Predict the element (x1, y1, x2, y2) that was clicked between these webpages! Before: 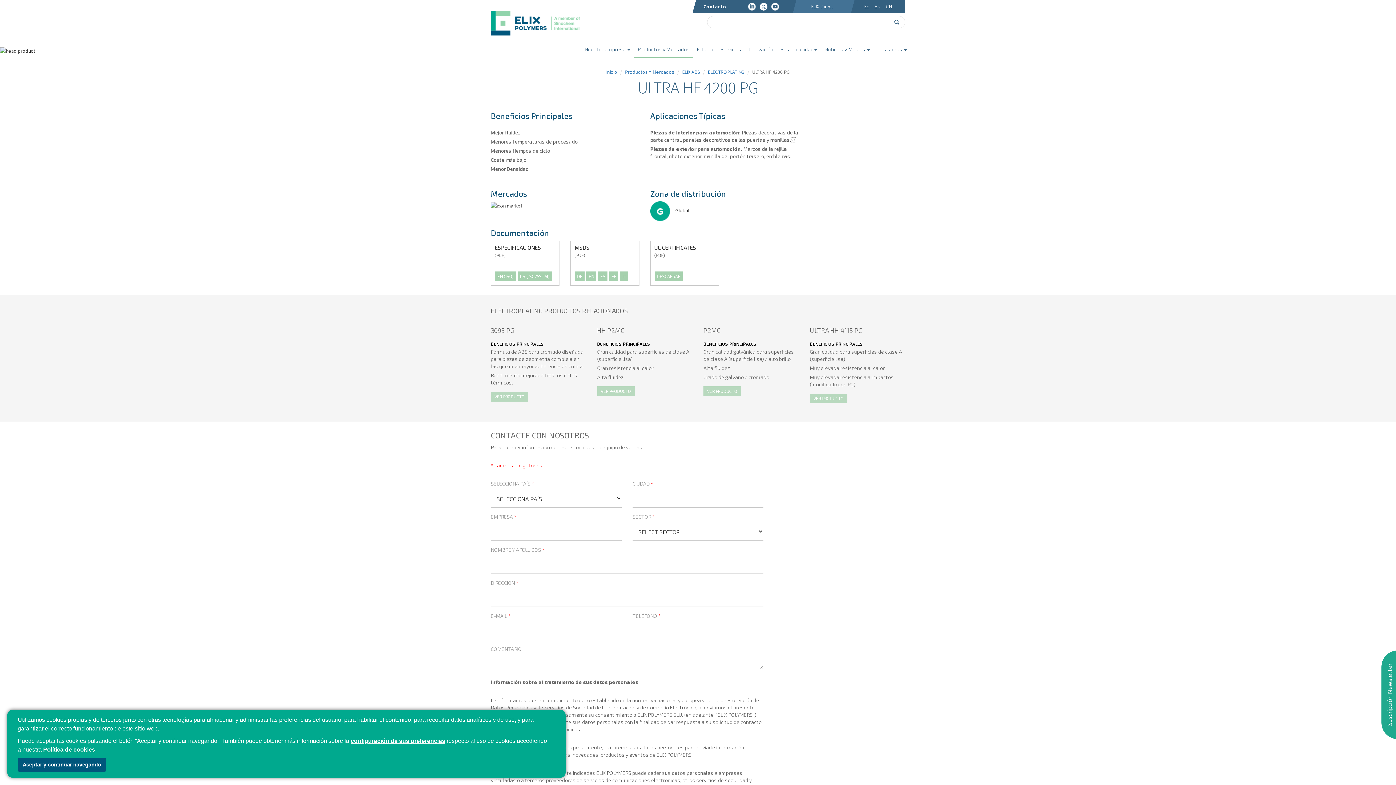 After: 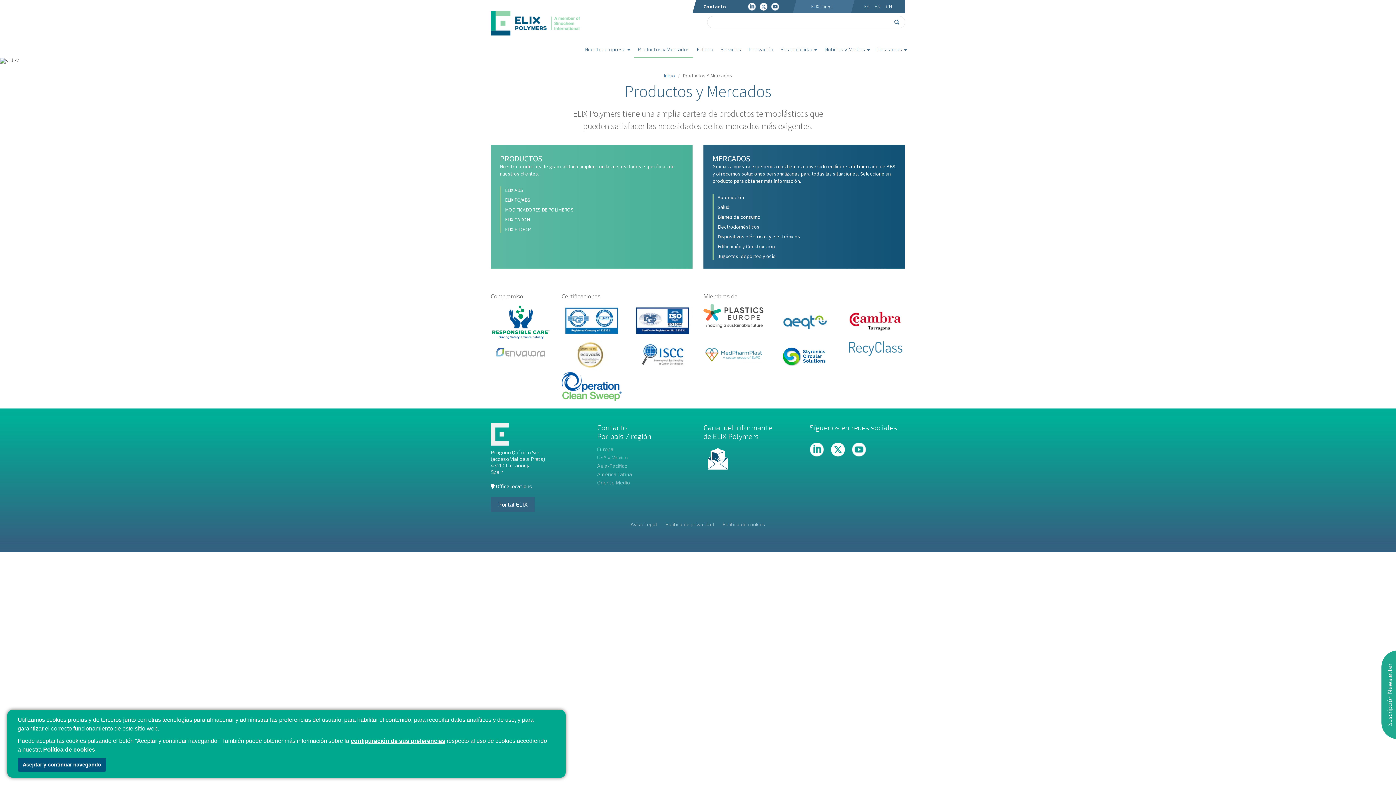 Action: label: Productos y Mercados
(current) bbox: (634, 42, 693, 57)